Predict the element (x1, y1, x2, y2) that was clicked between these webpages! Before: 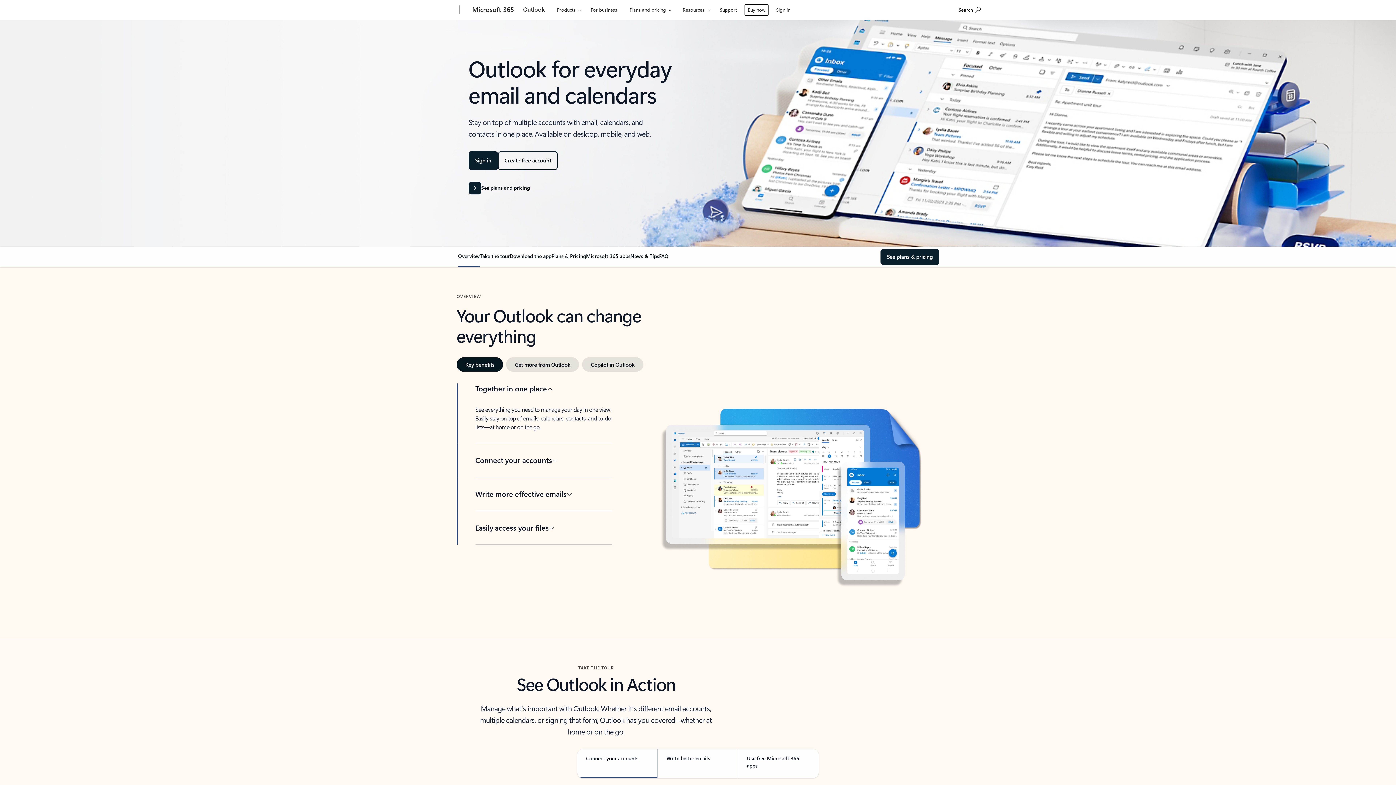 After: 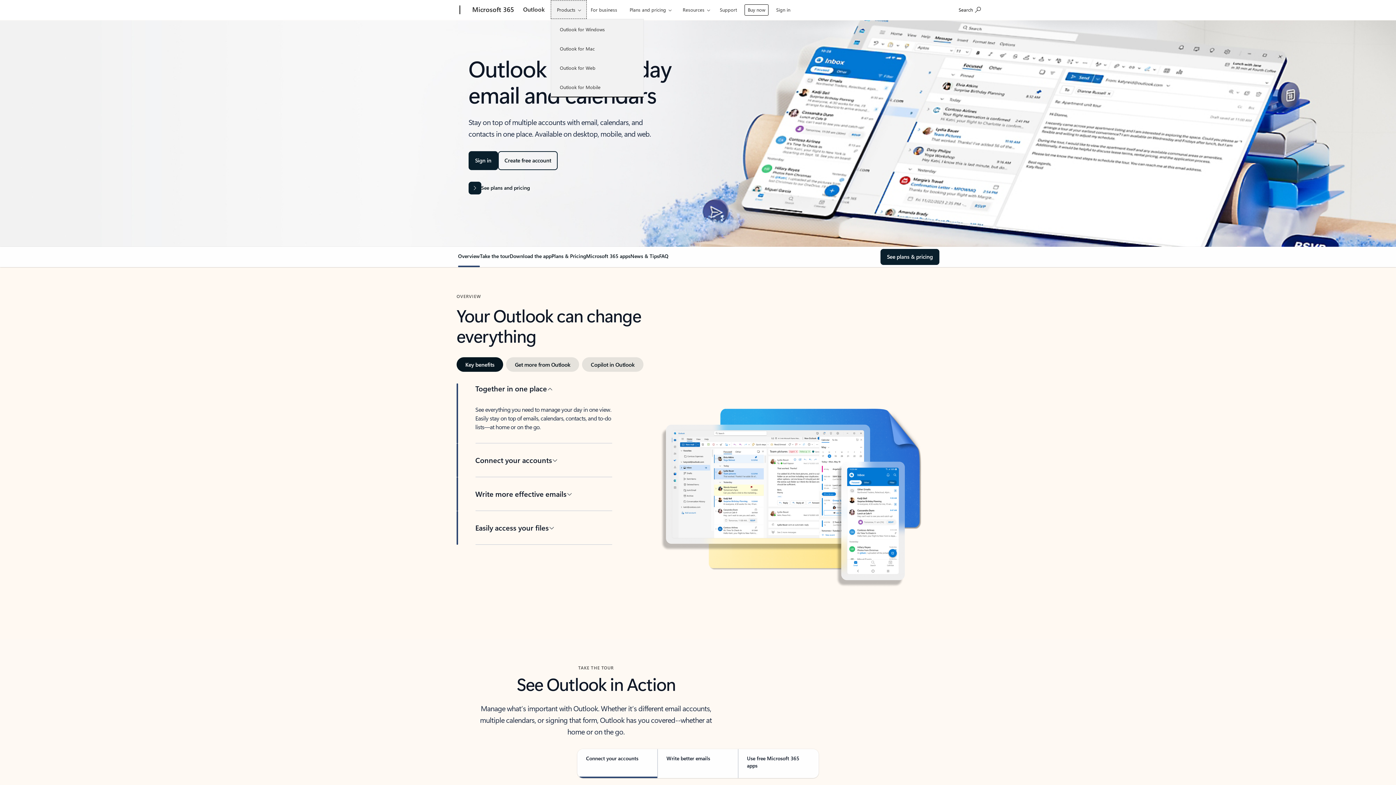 Action: label: Products bbox: (550, 0, 586, 18)